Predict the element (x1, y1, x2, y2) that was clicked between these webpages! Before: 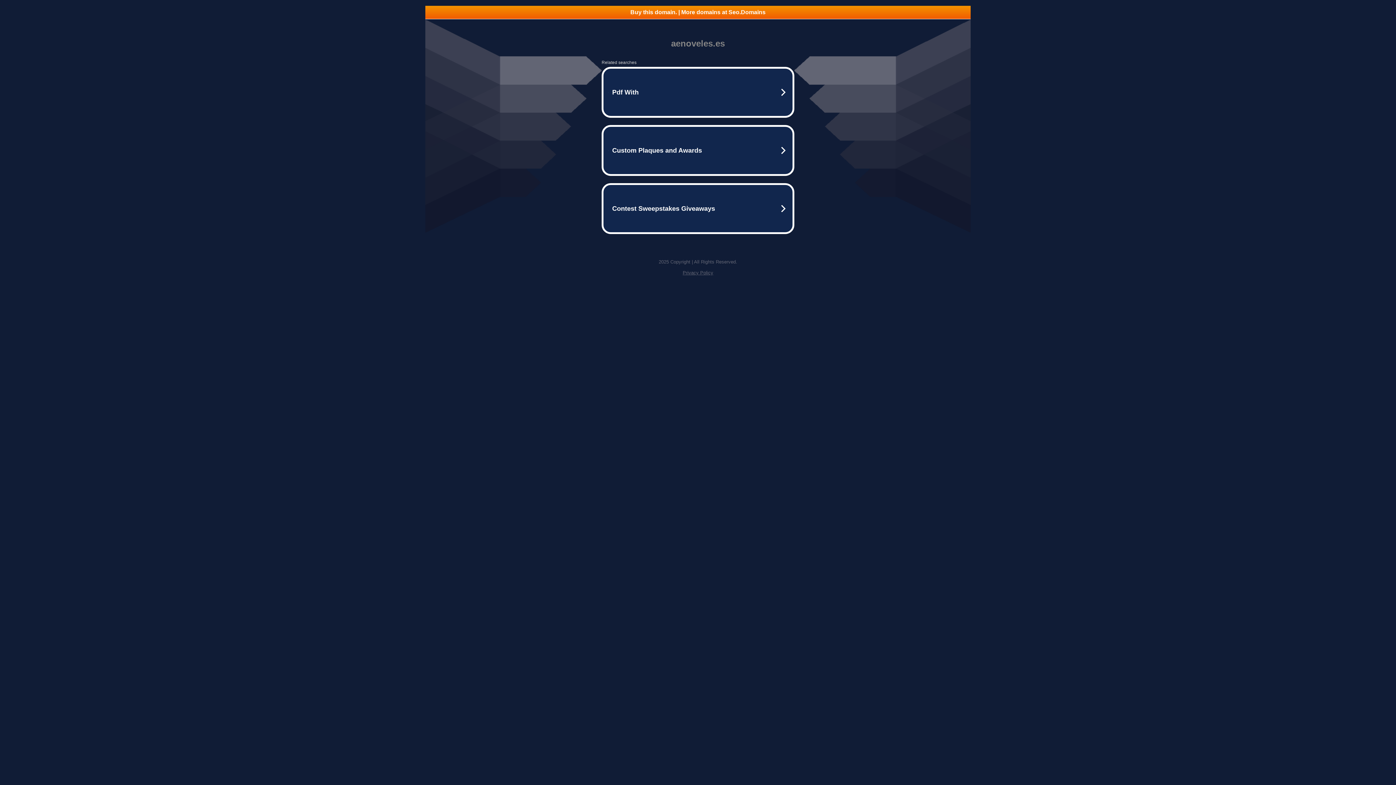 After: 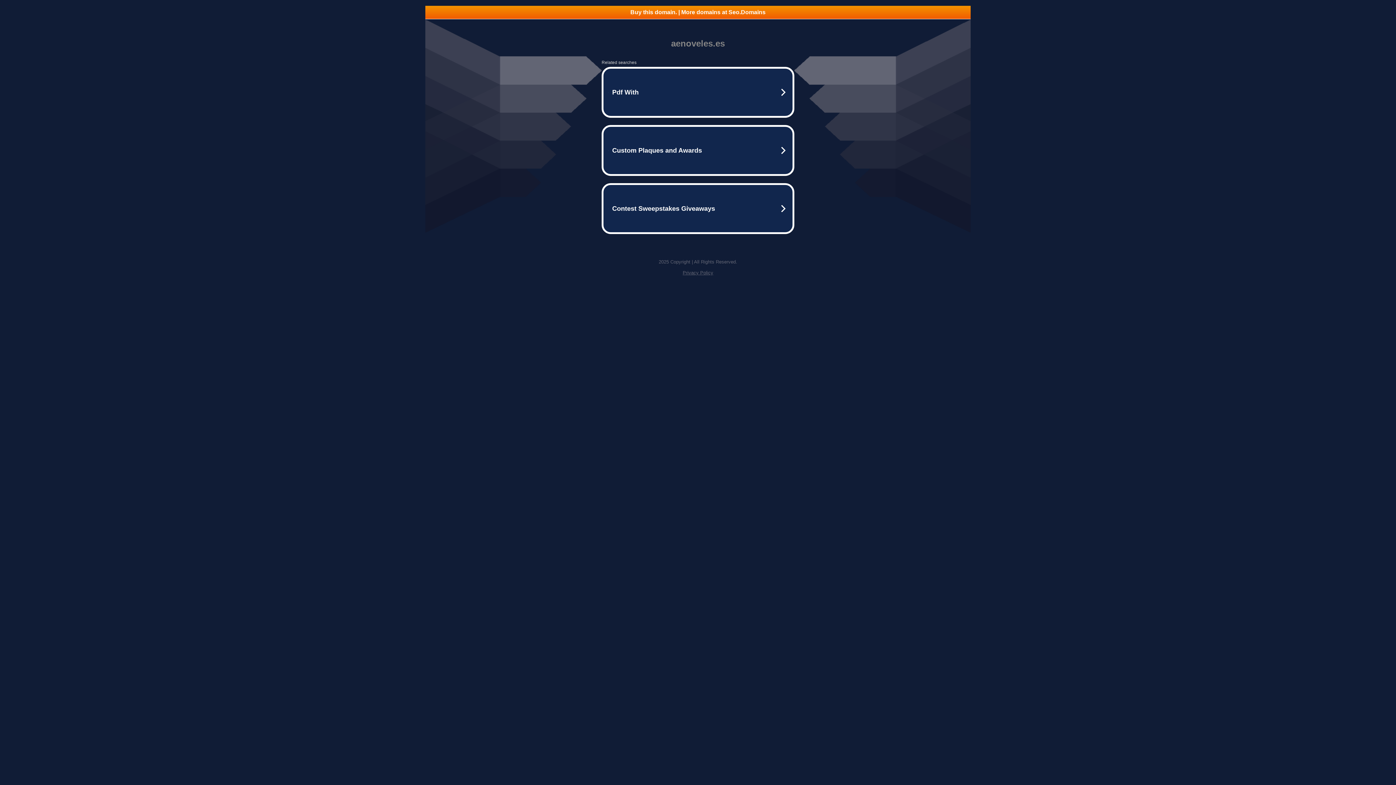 Action: bbox: (425, 5, 970, 18) label: Buy this domain. | More domains at Seo.Domains